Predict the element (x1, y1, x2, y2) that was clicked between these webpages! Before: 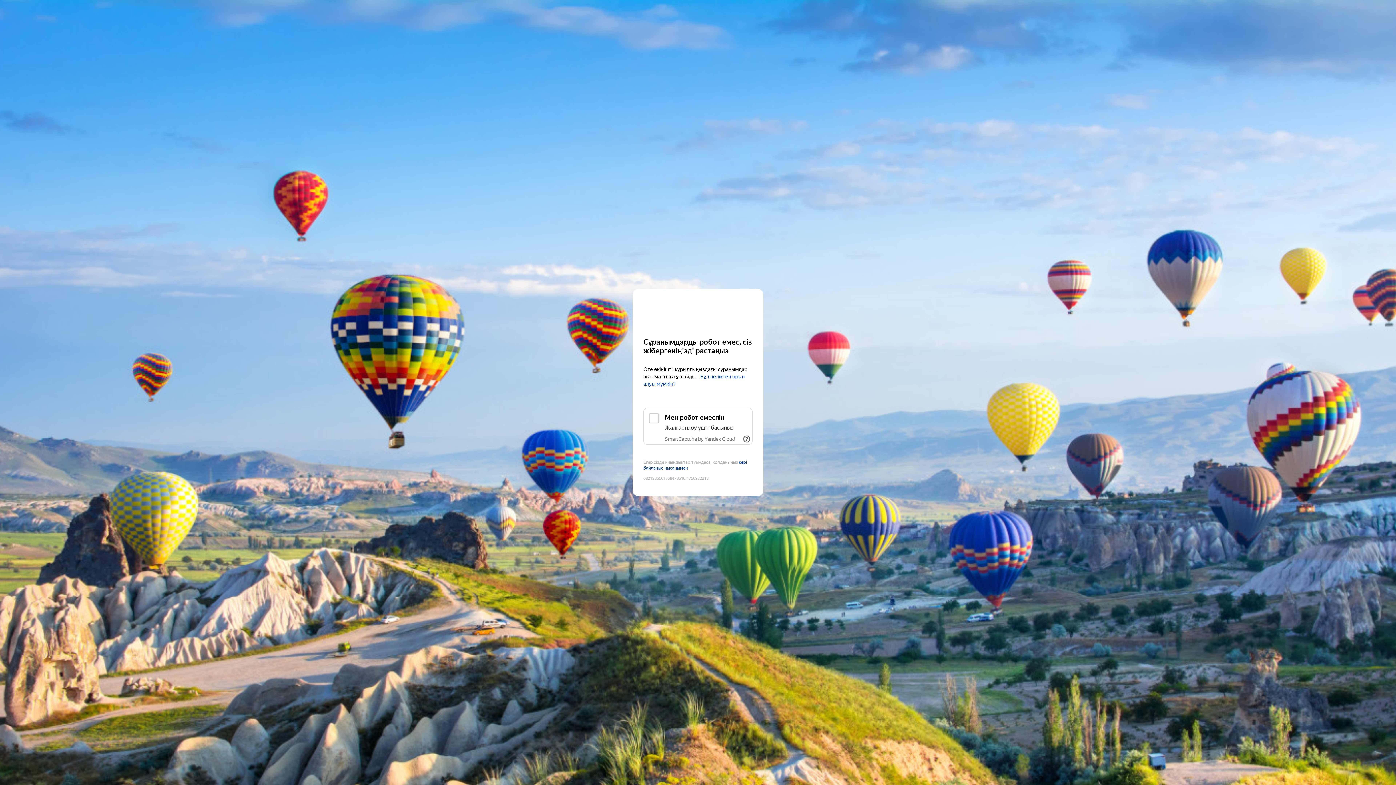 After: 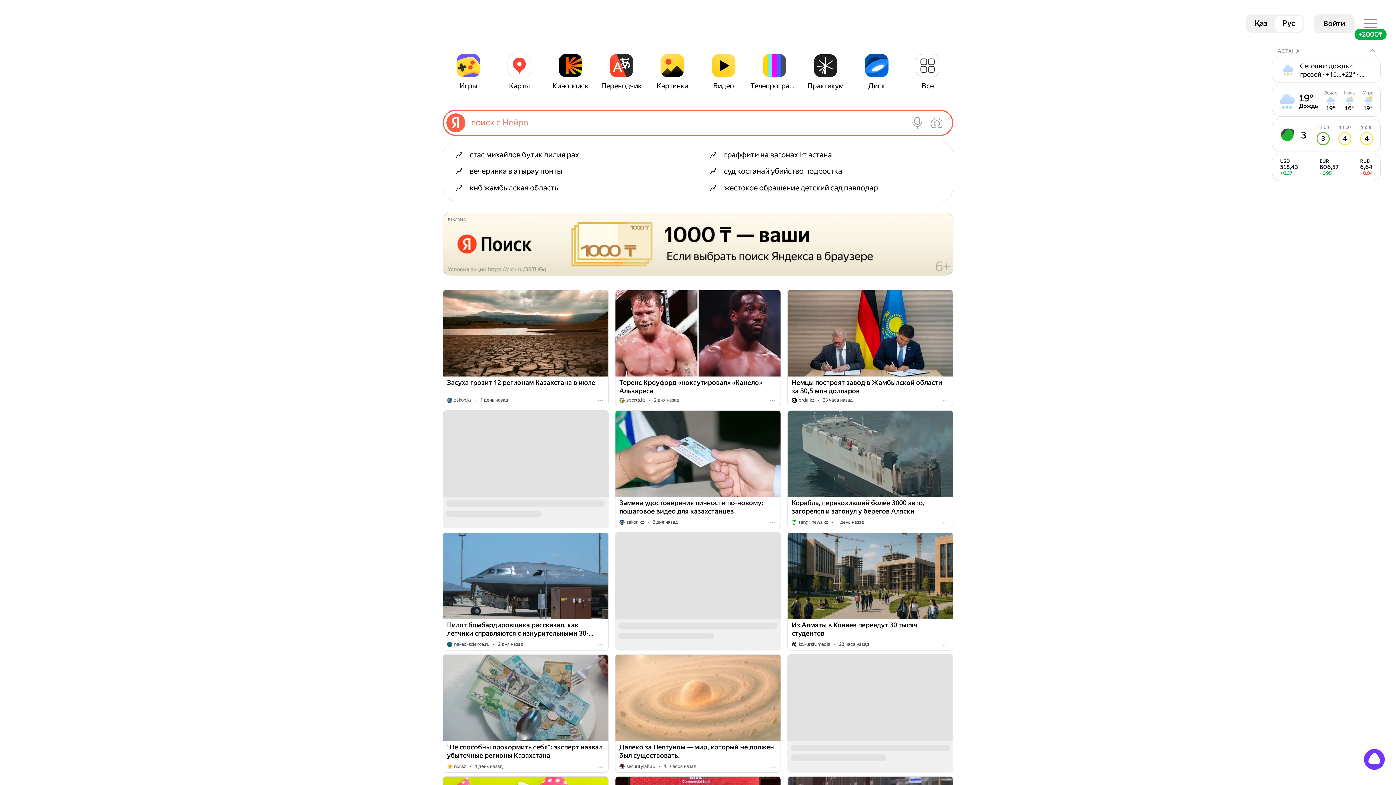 Action: bbox: (643, 303, 752, 316) label: Yandex